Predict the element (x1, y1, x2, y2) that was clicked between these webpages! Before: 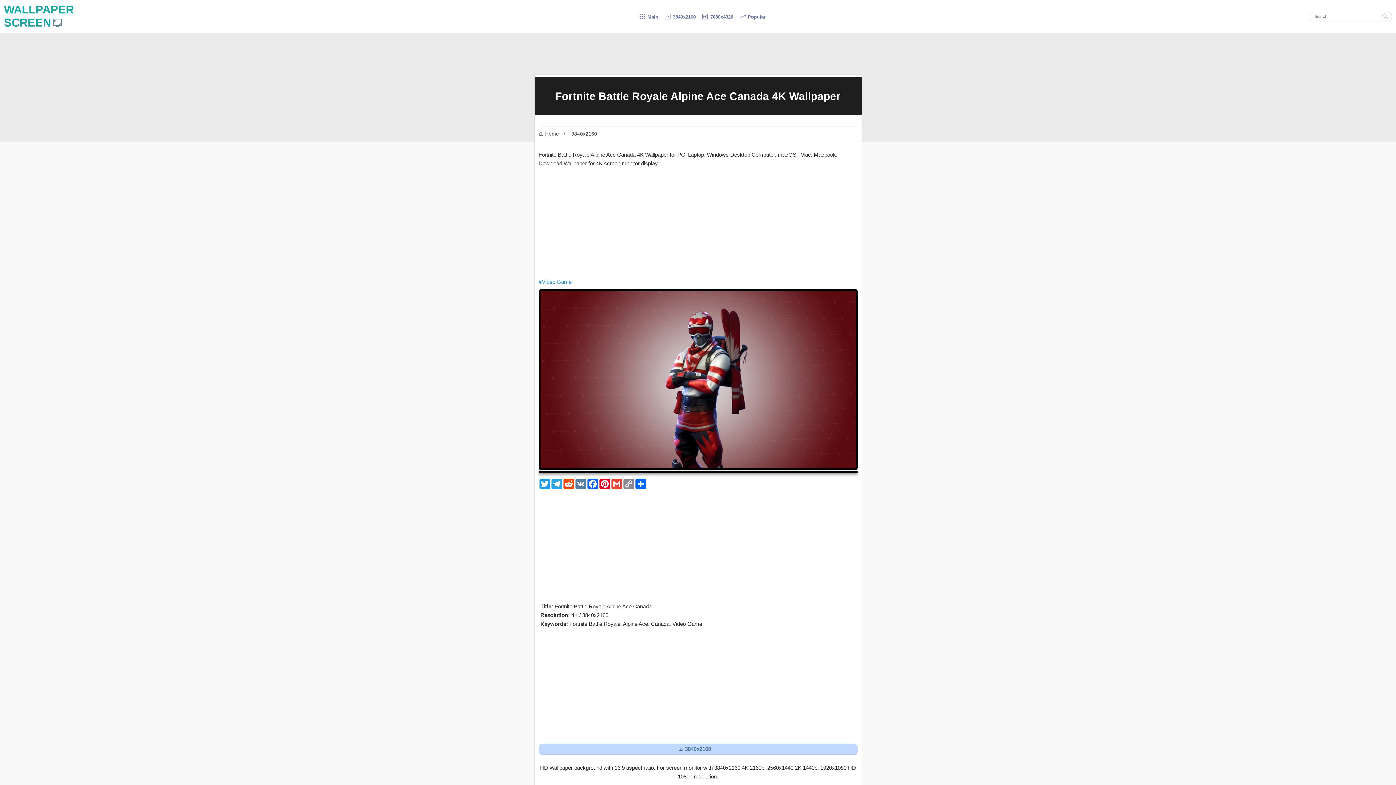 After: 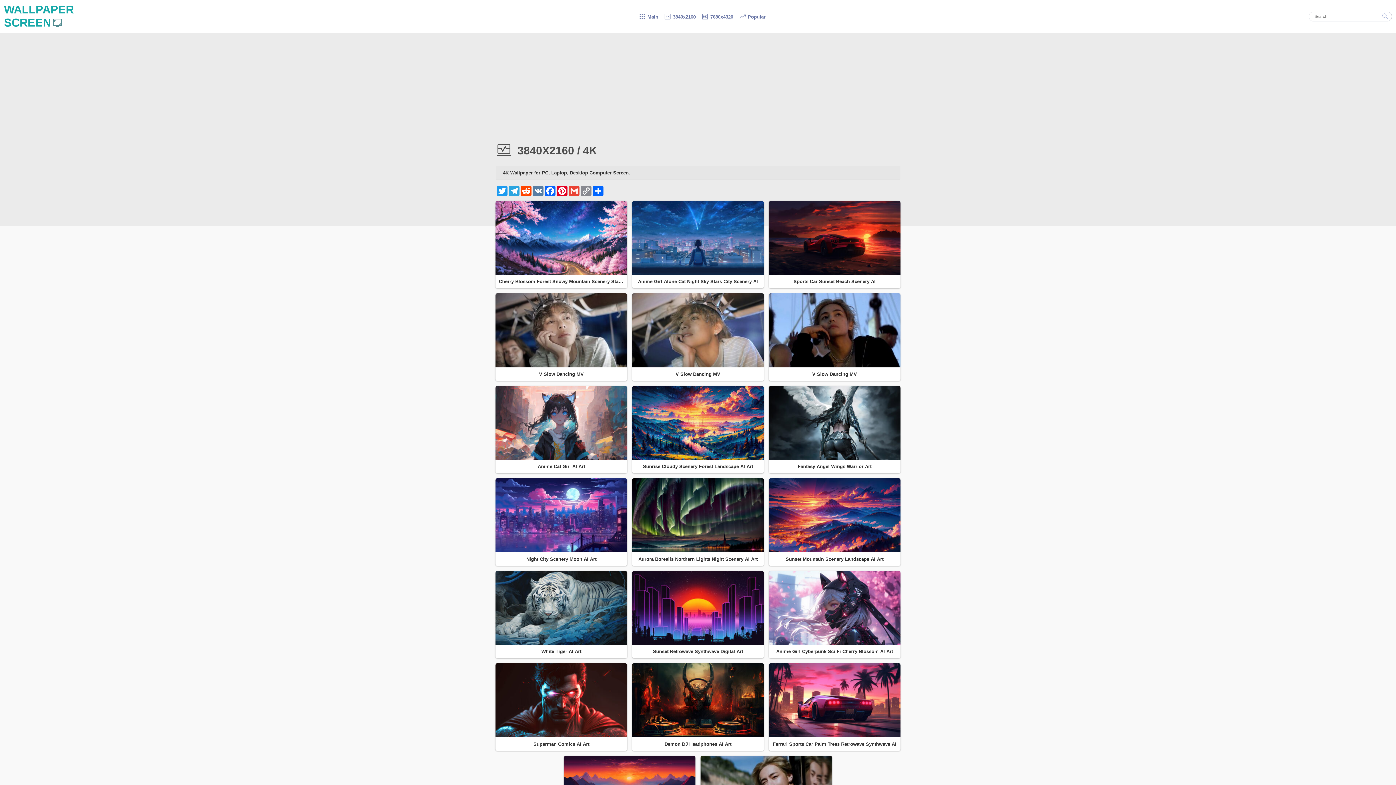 Action: label: 3840x2160 bbox: (571, 130, 597, 136)